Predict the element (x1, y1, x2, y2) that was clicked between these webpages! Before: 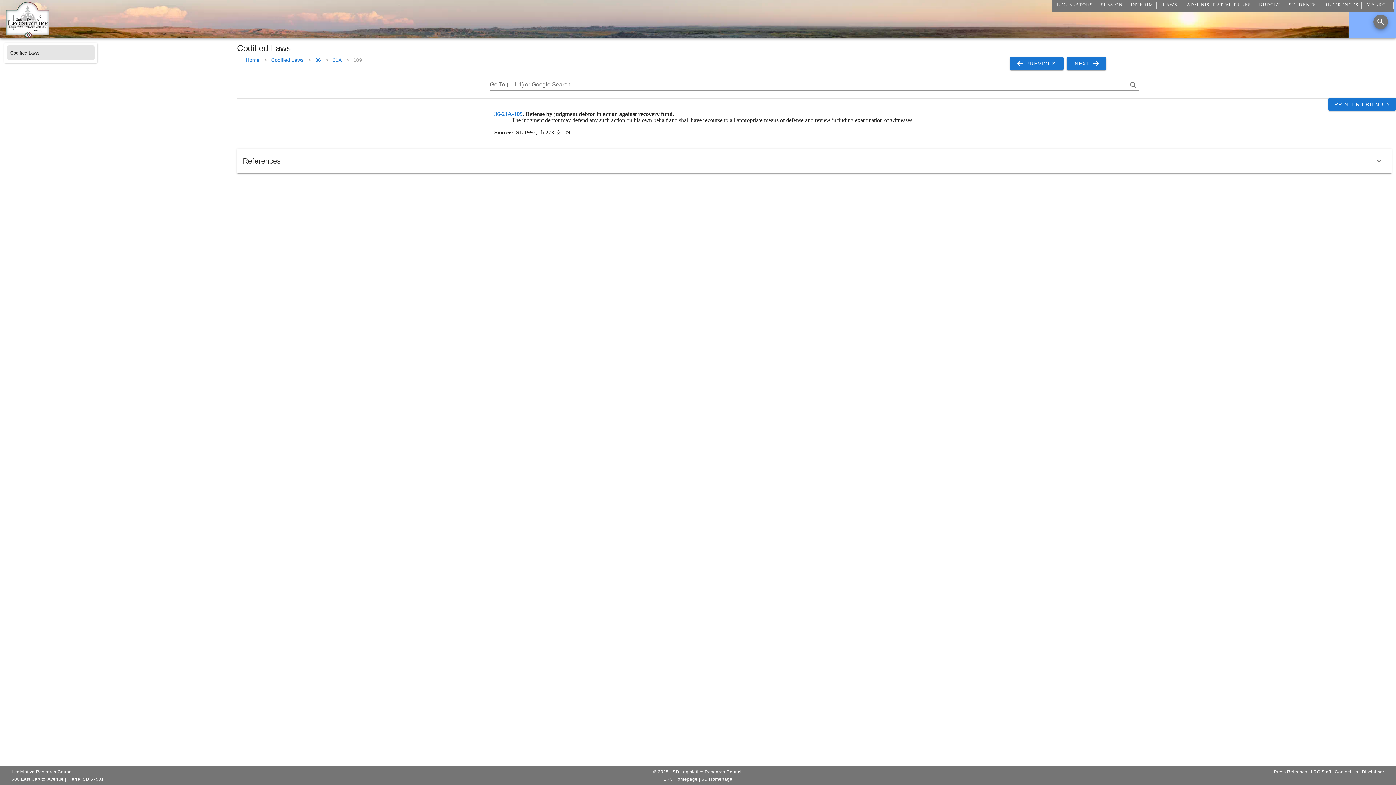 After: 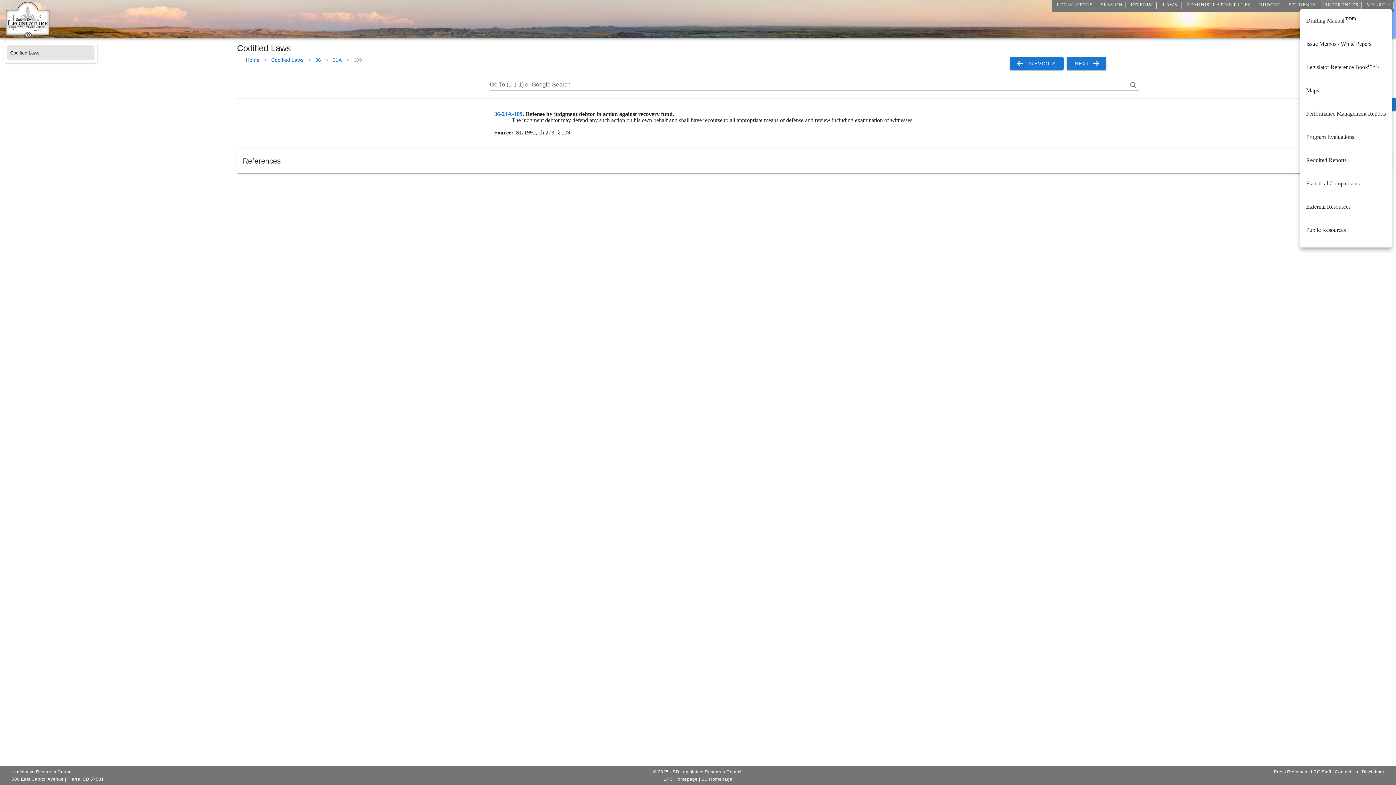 Action: bbox: (1321, -1, 1361, 11) label: REFERENCES